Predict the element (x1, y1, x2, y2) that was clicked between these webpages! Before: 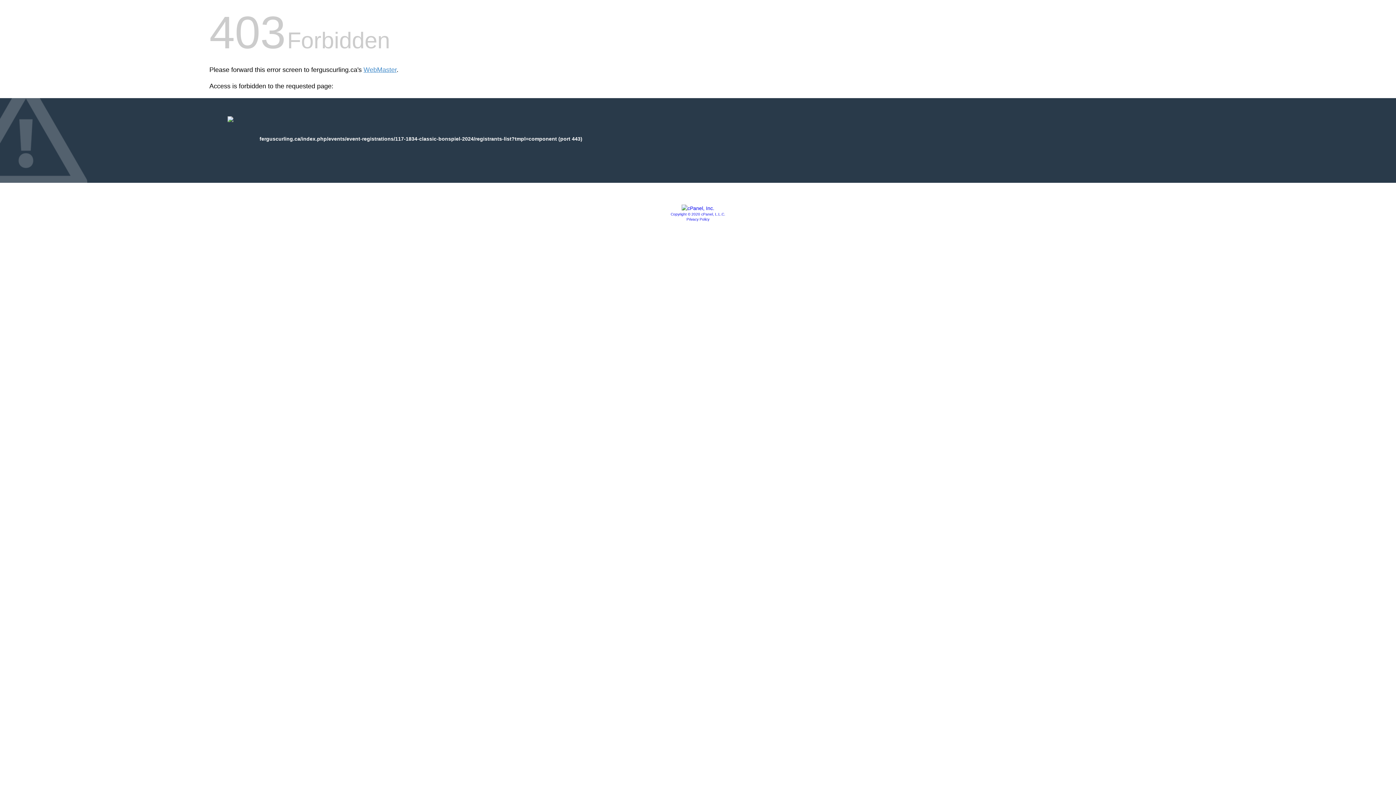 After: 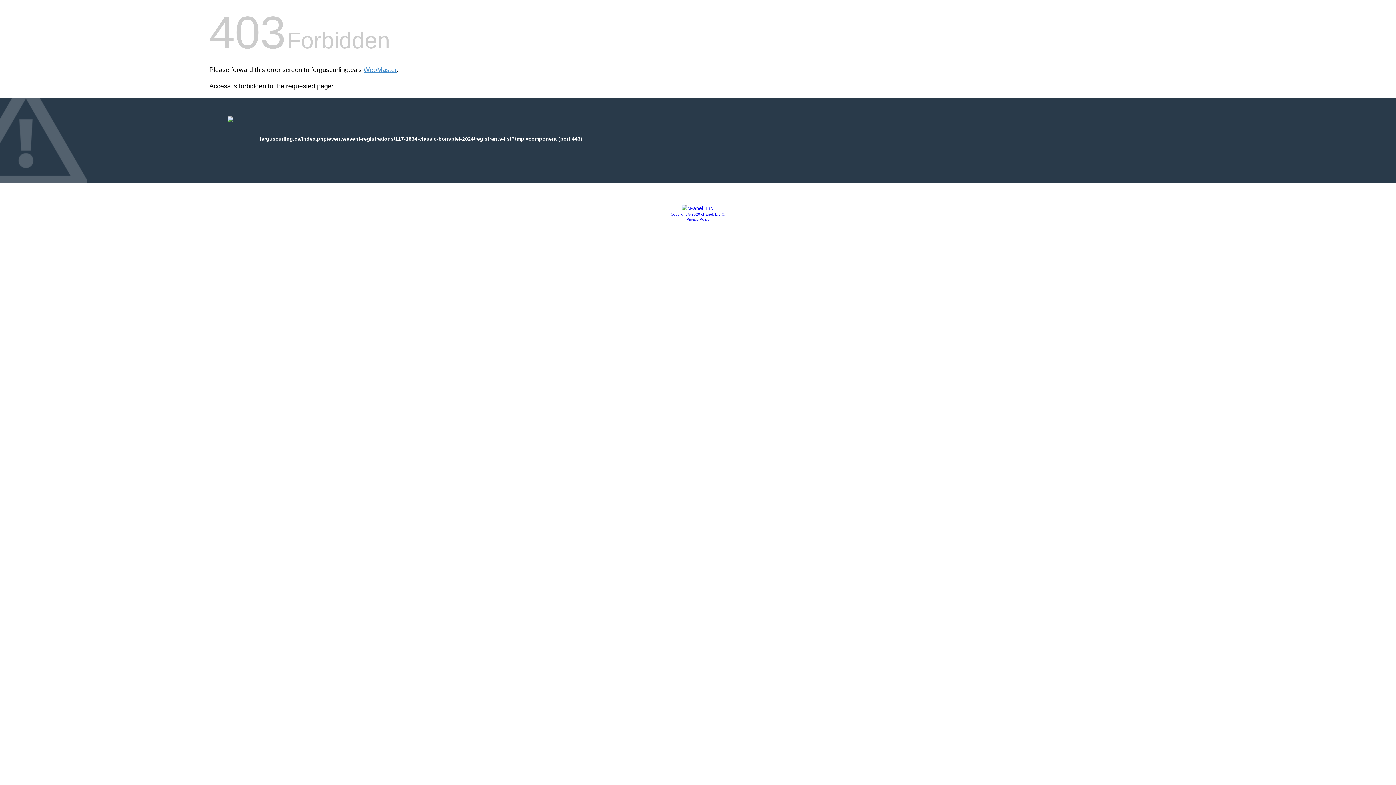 Action: label: Copyright © 2020 cPanel, L.L.C. bbox: (670, 212, 725, 216)